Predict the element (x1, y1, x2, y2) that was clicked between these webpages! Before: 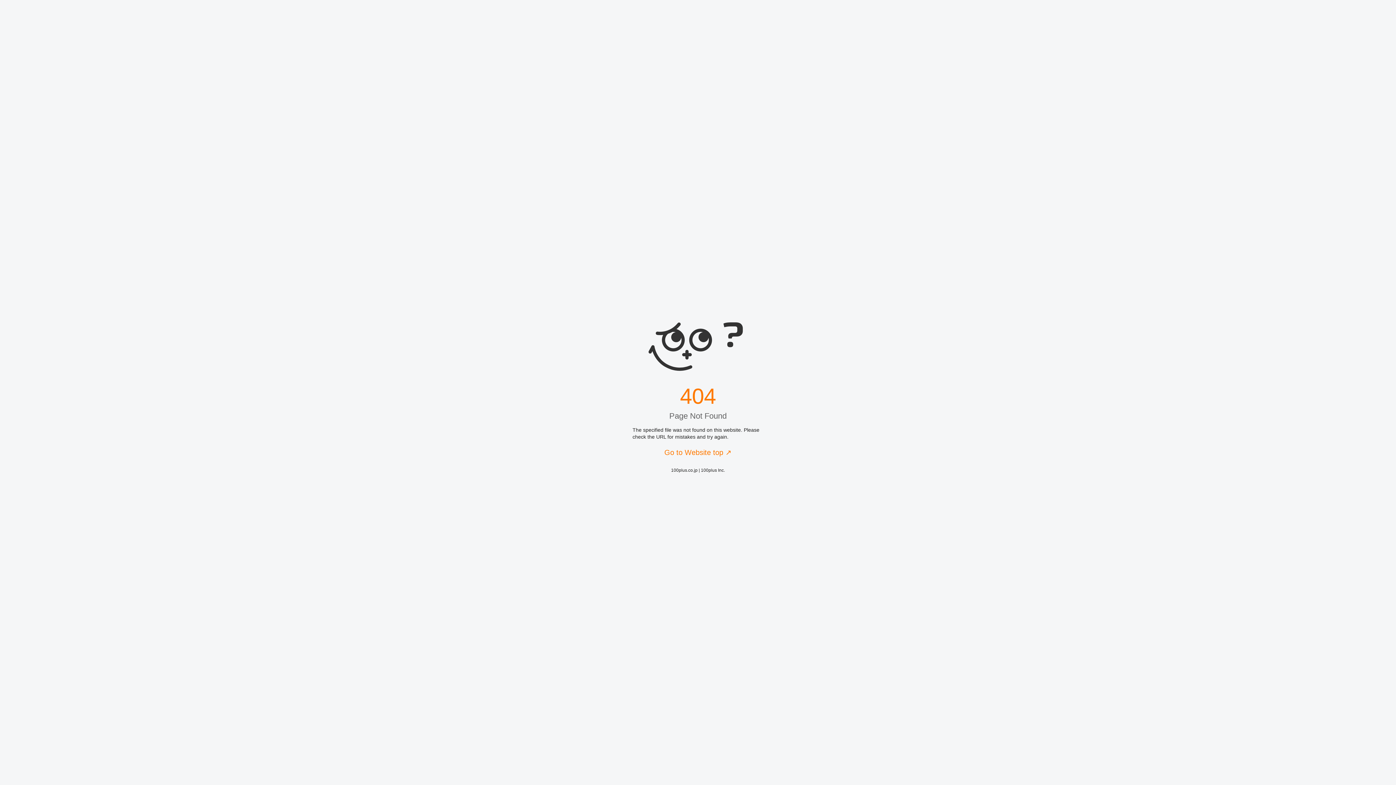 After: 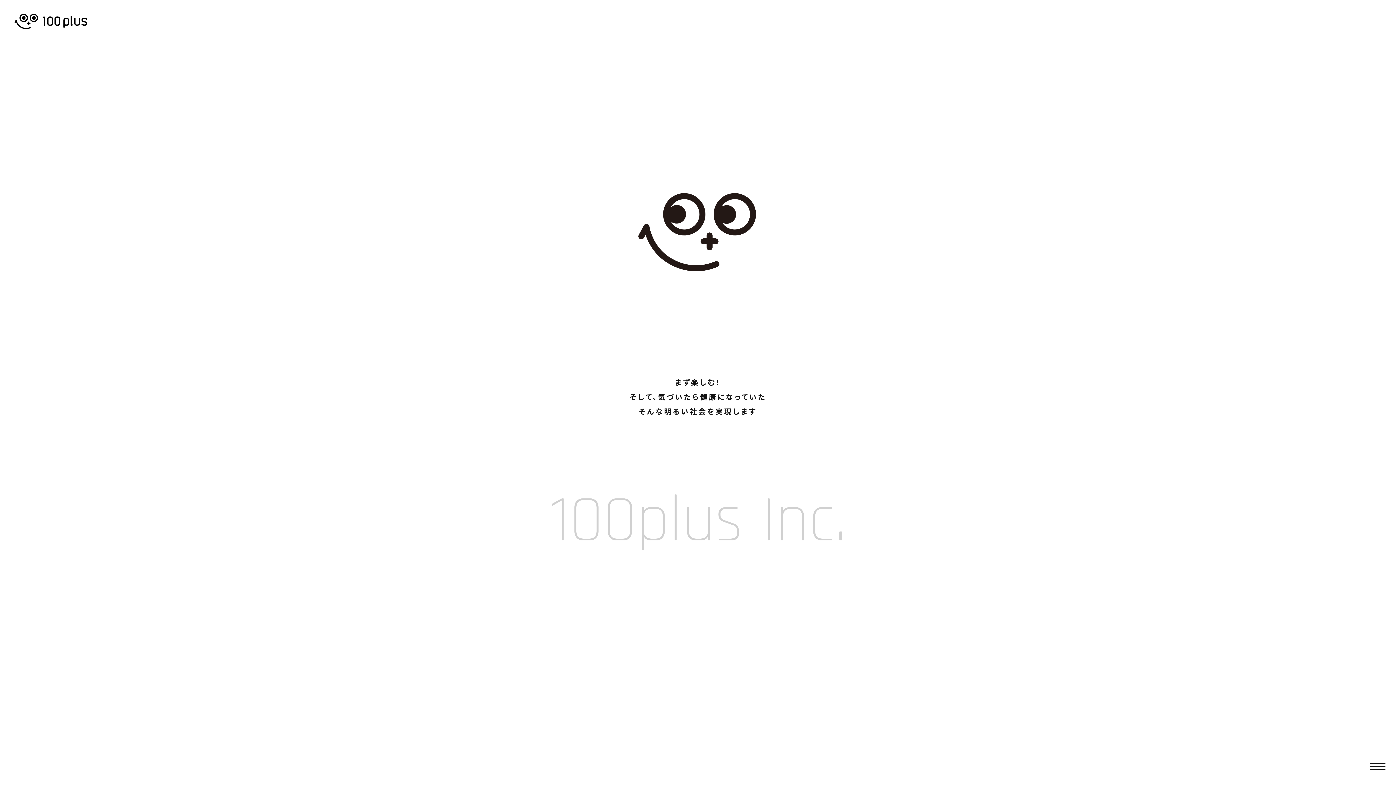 Action: label: Go to Website top ↗ bbox: (632, 449, 763, 456)